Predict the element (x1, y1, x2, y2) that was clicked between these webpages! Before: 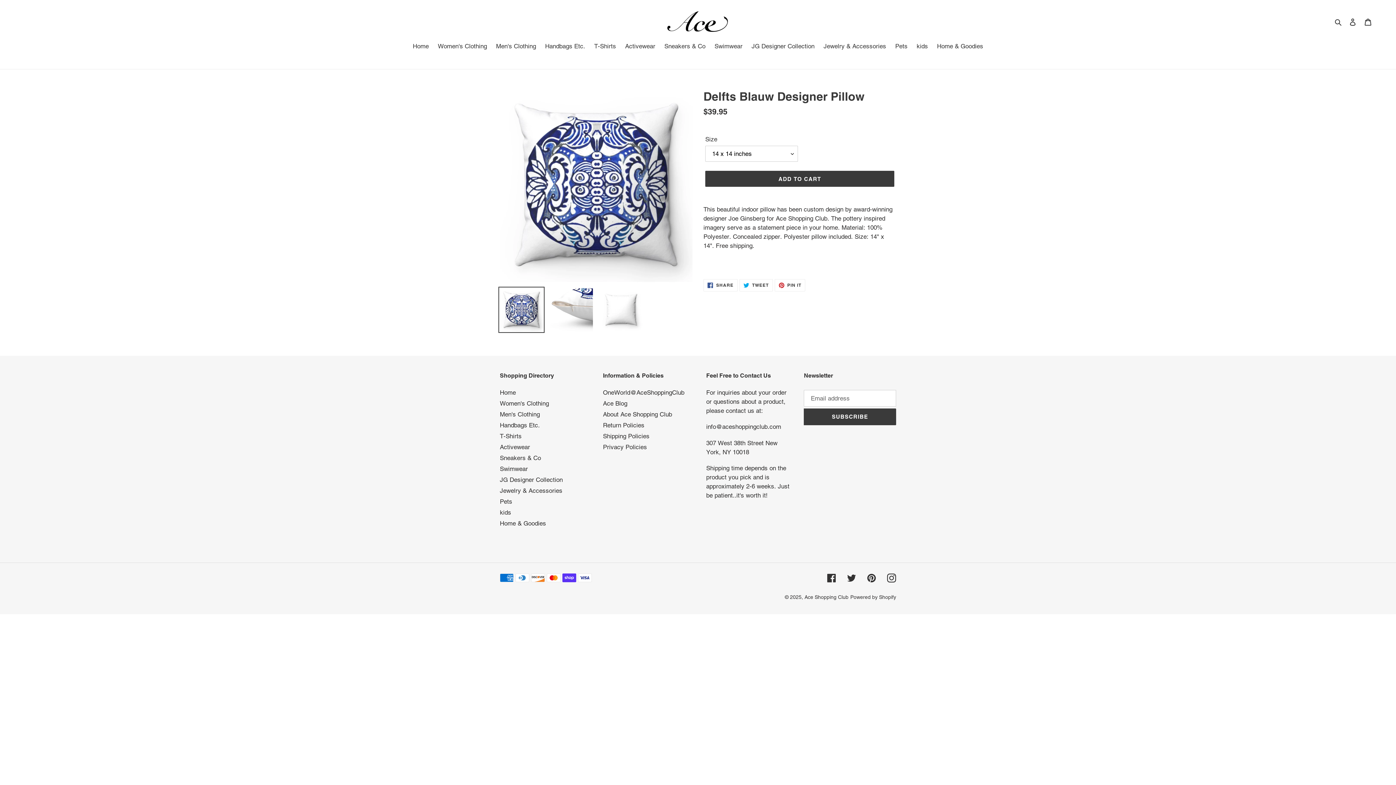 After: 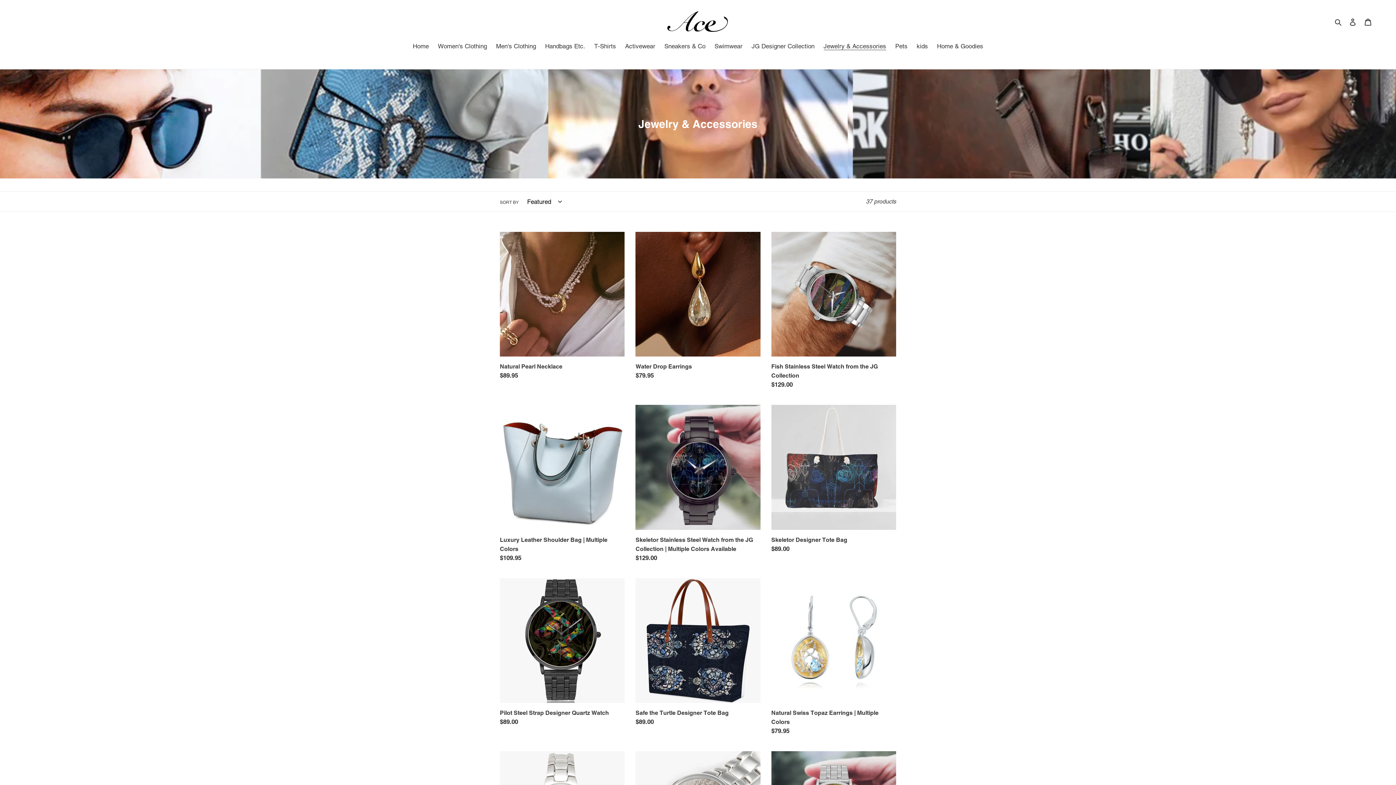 Action: bbox: (500, 487, 562, 494) label: Jewelry & Accessories